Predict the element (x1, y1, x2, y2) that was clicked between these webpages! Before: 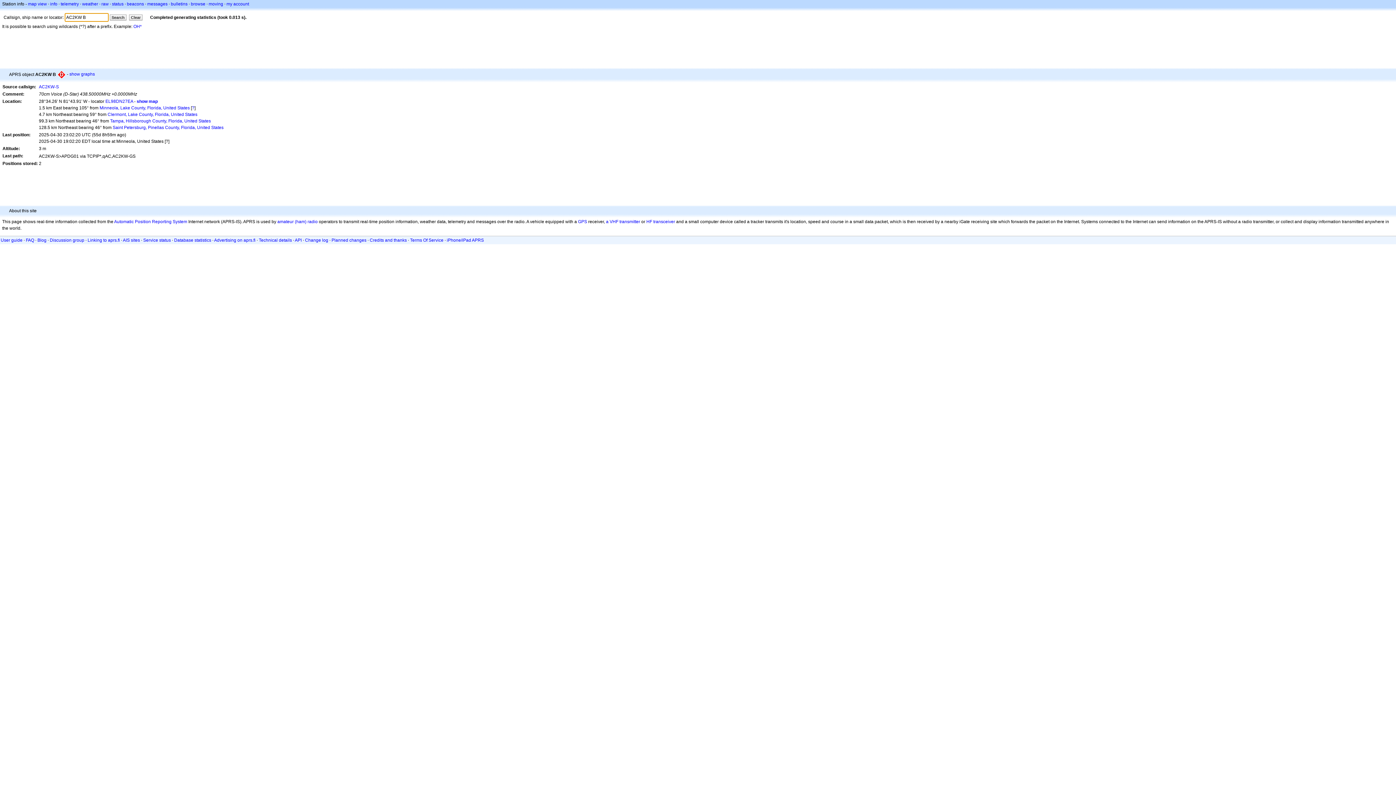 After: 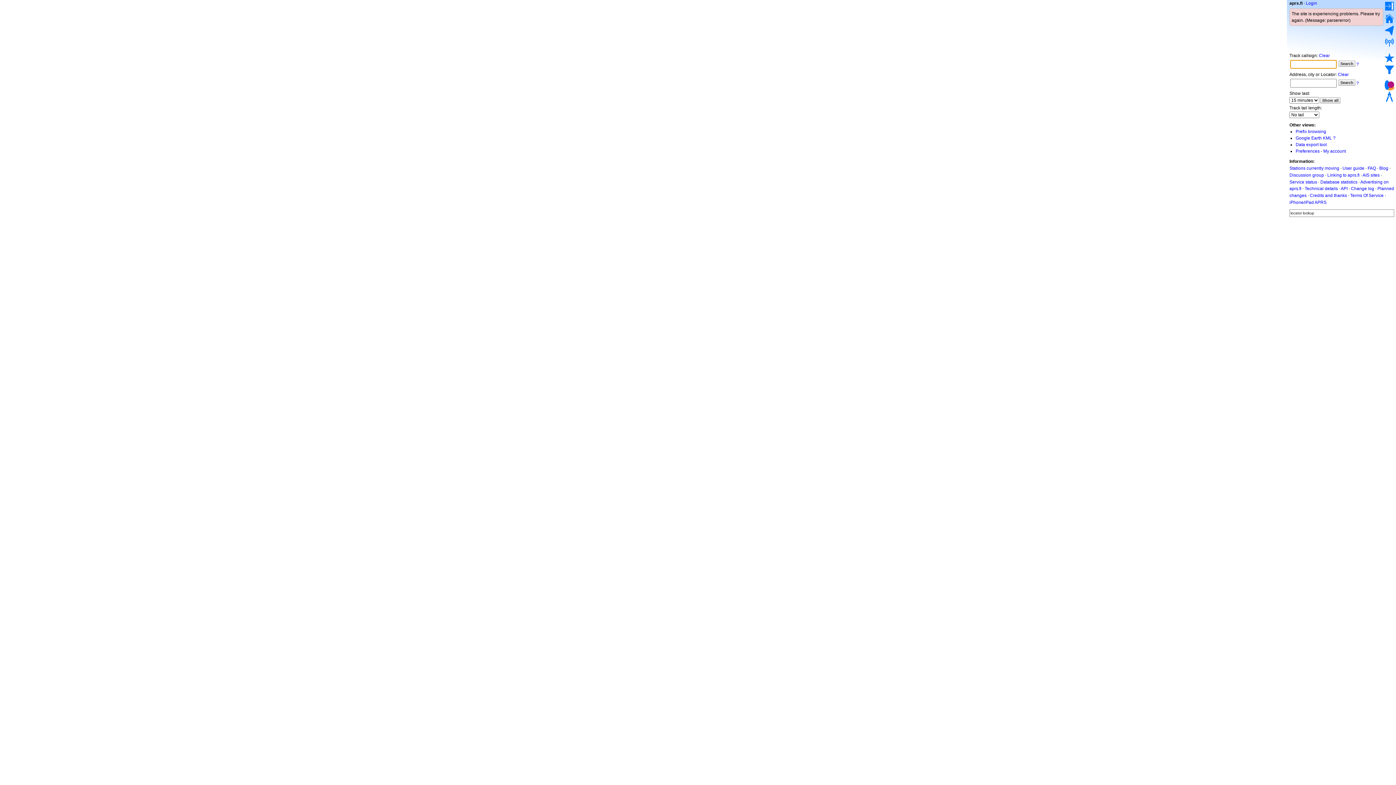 Action: label: EL98DN27EA bbox: (105, 98, 133, 104)